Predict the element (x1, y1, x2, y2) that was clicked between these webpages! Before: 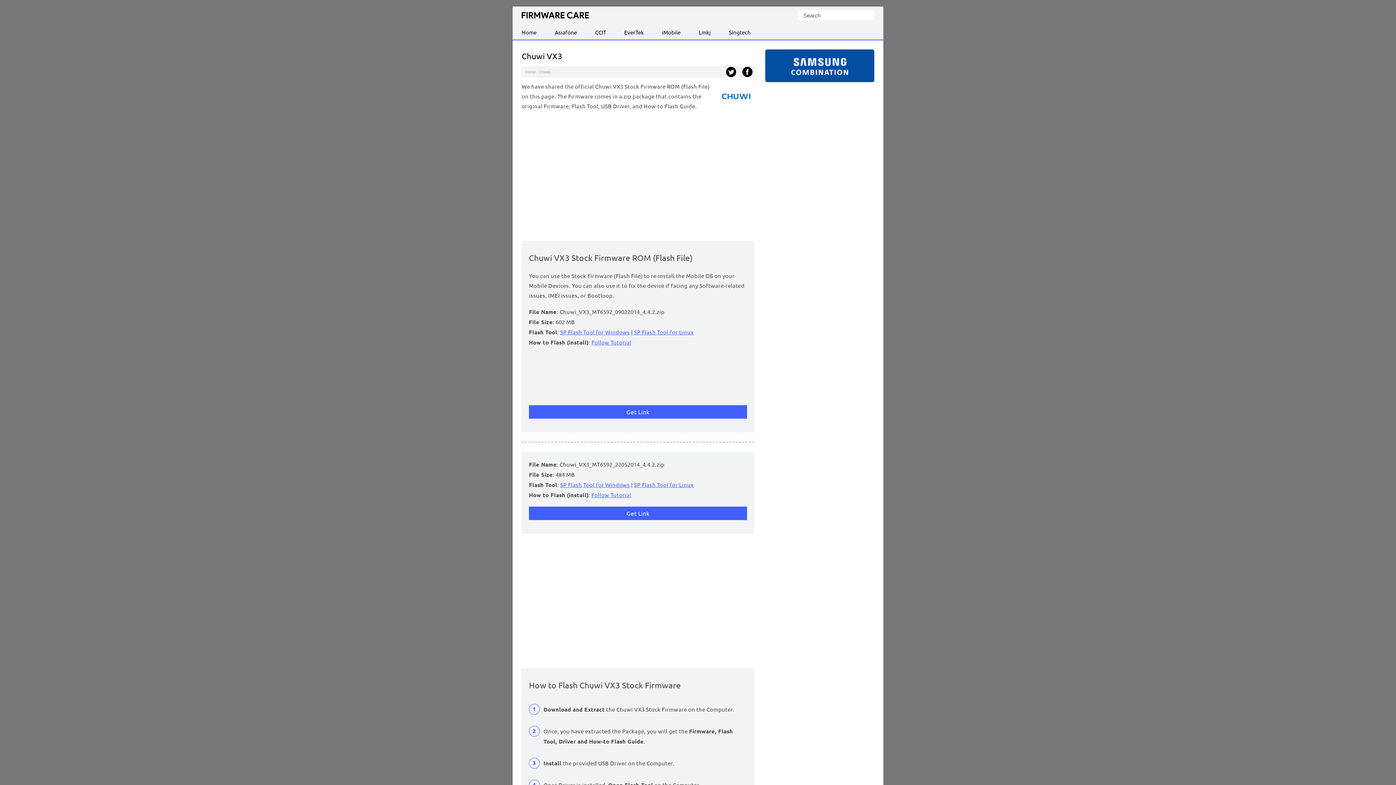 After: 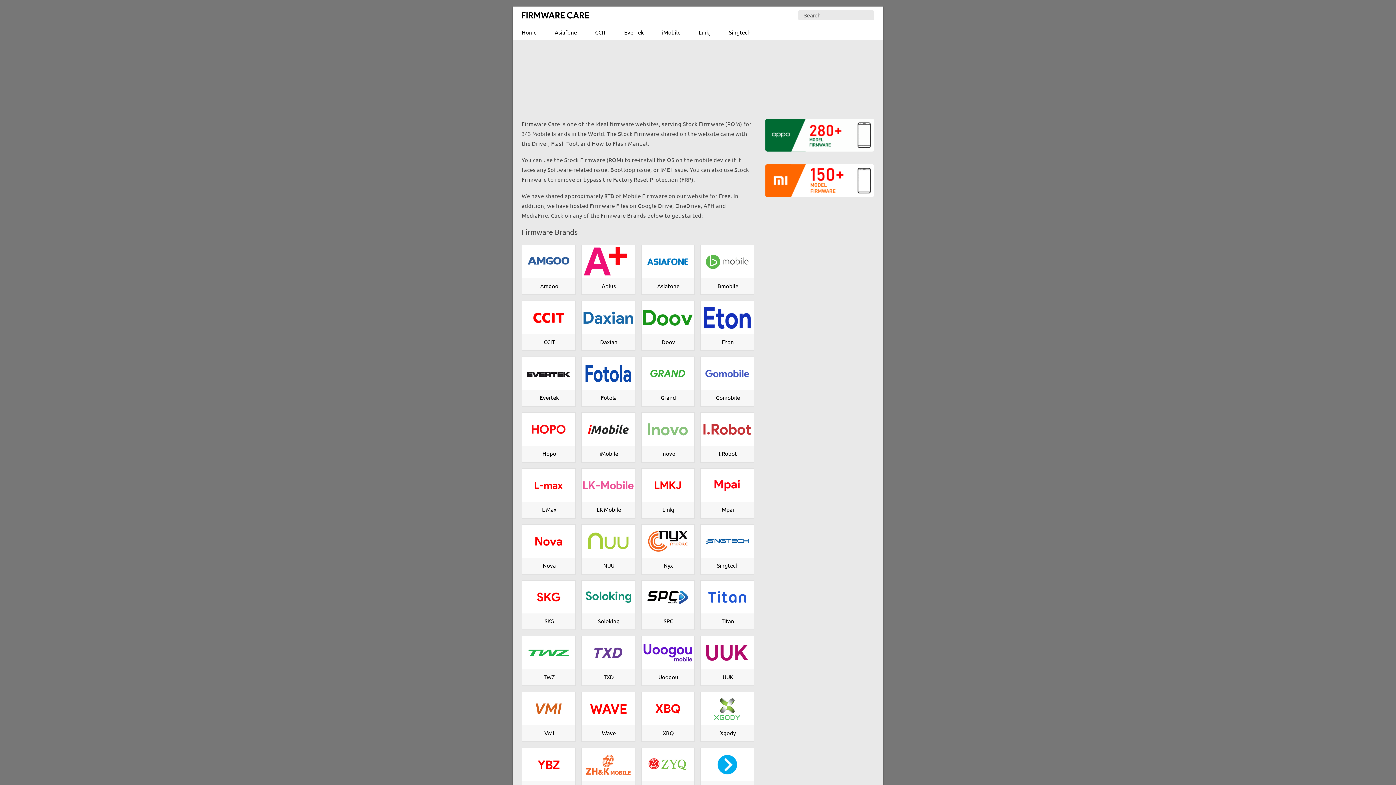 Action: label: Firmware Care bbox: (521, 12, 589, 18)